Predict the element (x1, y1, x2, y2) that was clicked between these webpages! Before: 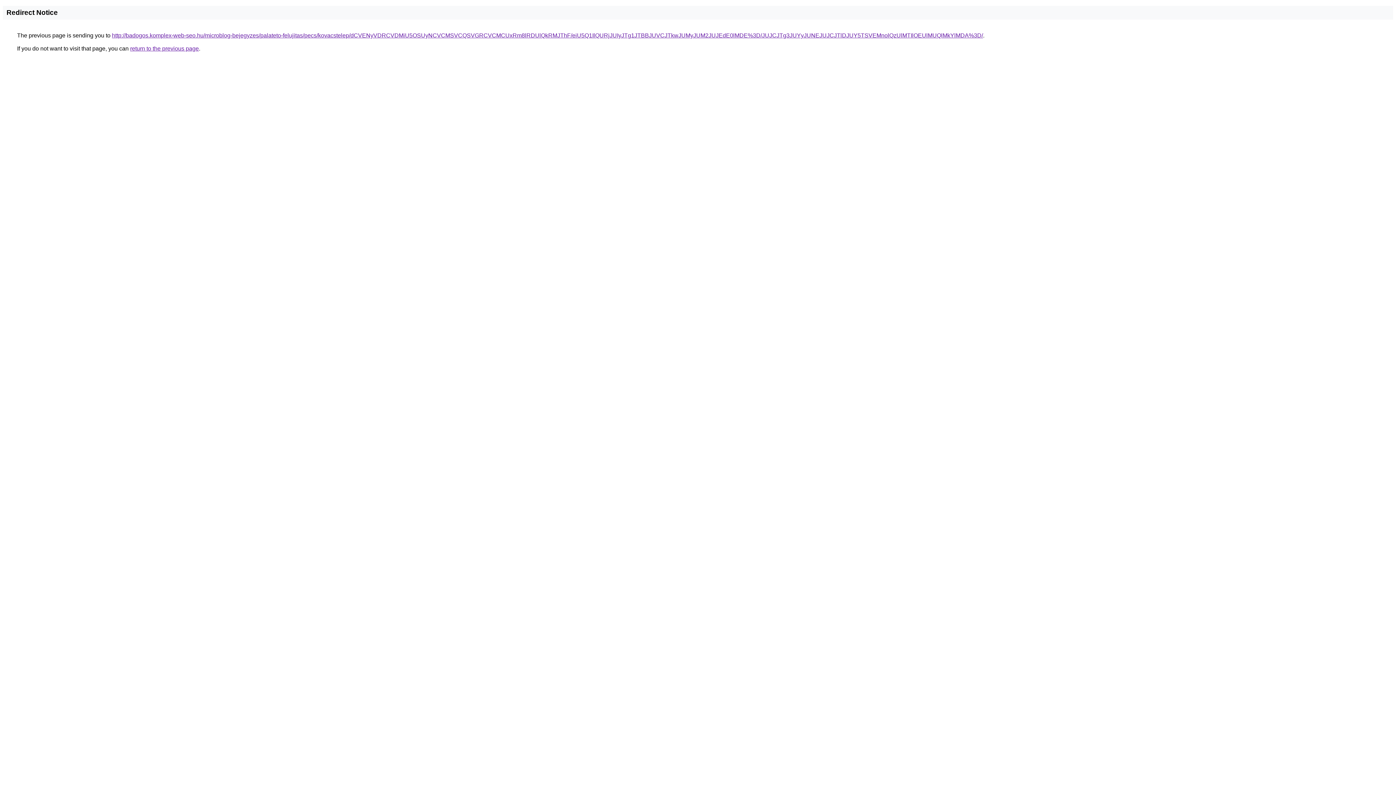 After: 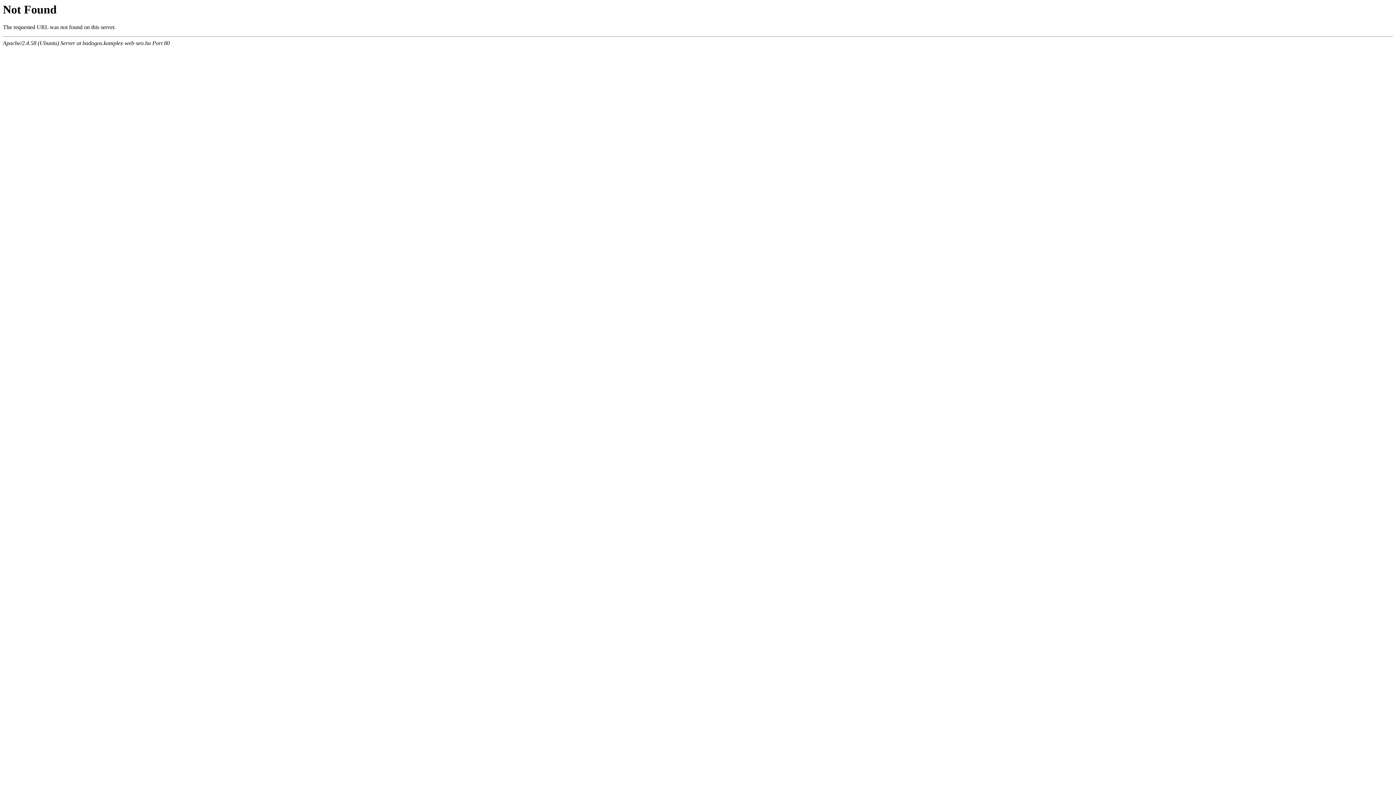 Action: label: http://badogos.komplex-web-seo.hu/microblog-bejegyzes/palateto-felujitas/pecs/kovacstelep/dCVENyVDRCVDMiU5OSUyNCVCMSVCQSVGRCVCMCUxRm8lRDUlQkRMJThF/eiU5Q1IlQURjJUIyJTg1JTBBJUVCJTkwJUMyJUM2JUJEdE0lMDE%3D/JUJCJTg3JUYyJUNEJUJCJTlDJUY5TSVEMnolQzUlMTIlOEUlMUQlMkYlMDA%3D/ bbox: (112, 32, 983, 38)